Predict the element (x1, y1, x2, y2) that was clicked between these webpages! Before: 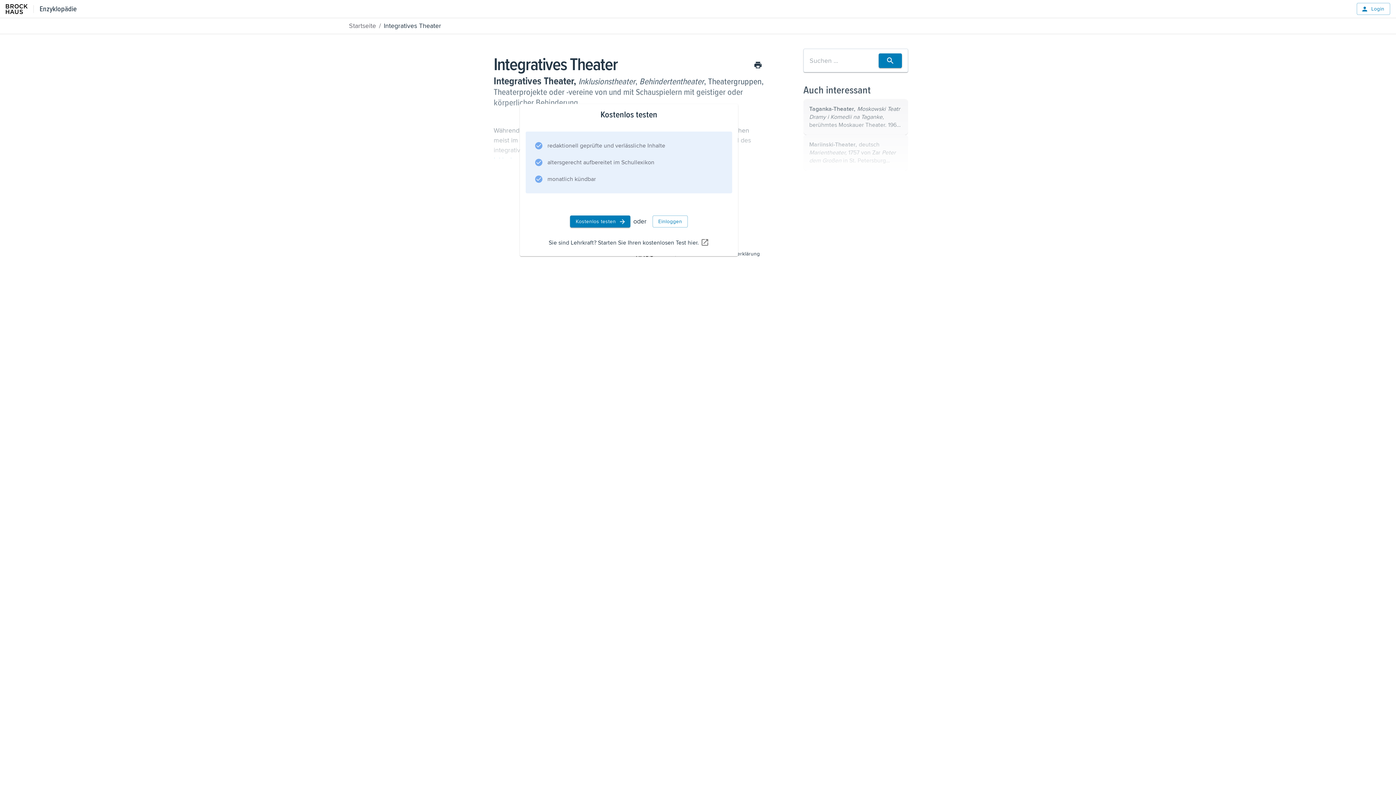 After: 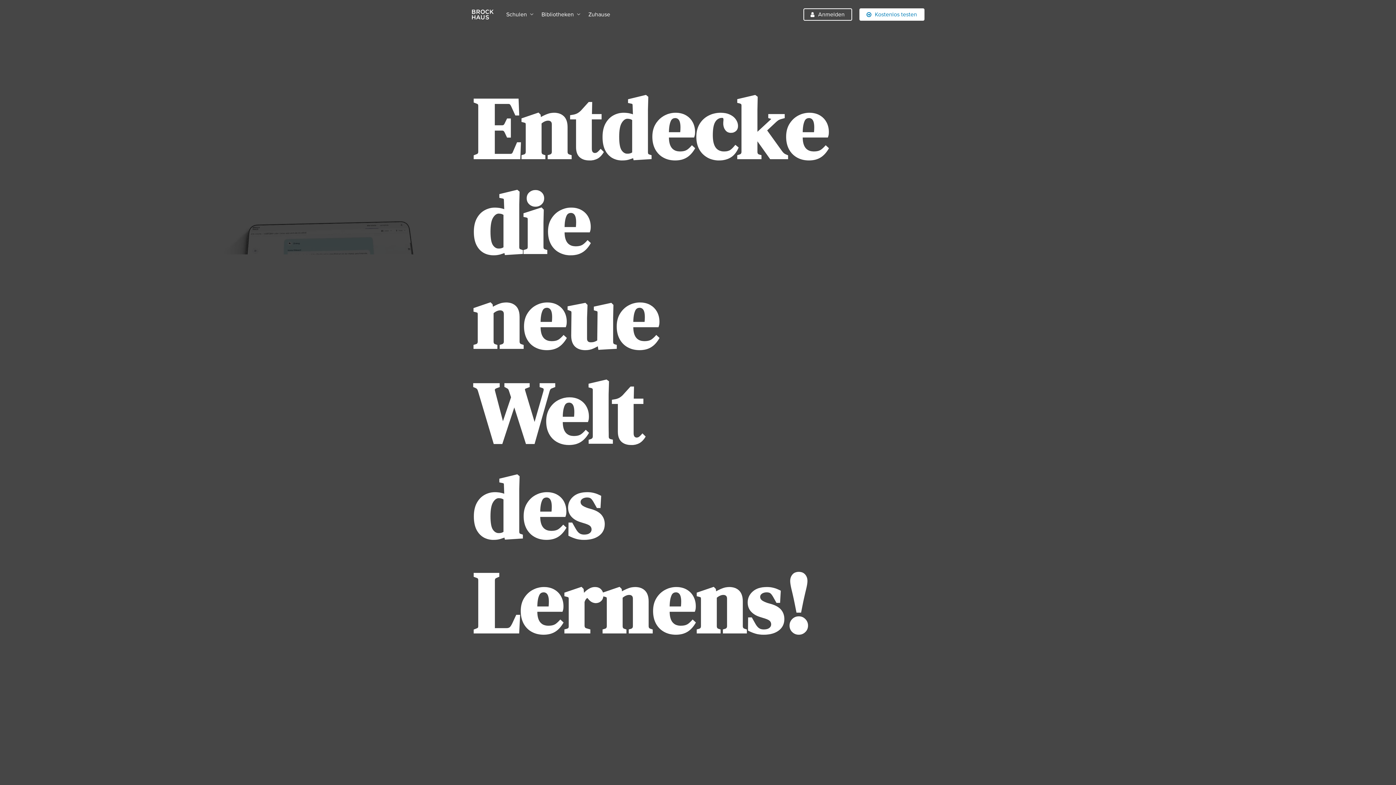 Action: bbox: (5, 3, 27, 14) label: Enzyklopädie